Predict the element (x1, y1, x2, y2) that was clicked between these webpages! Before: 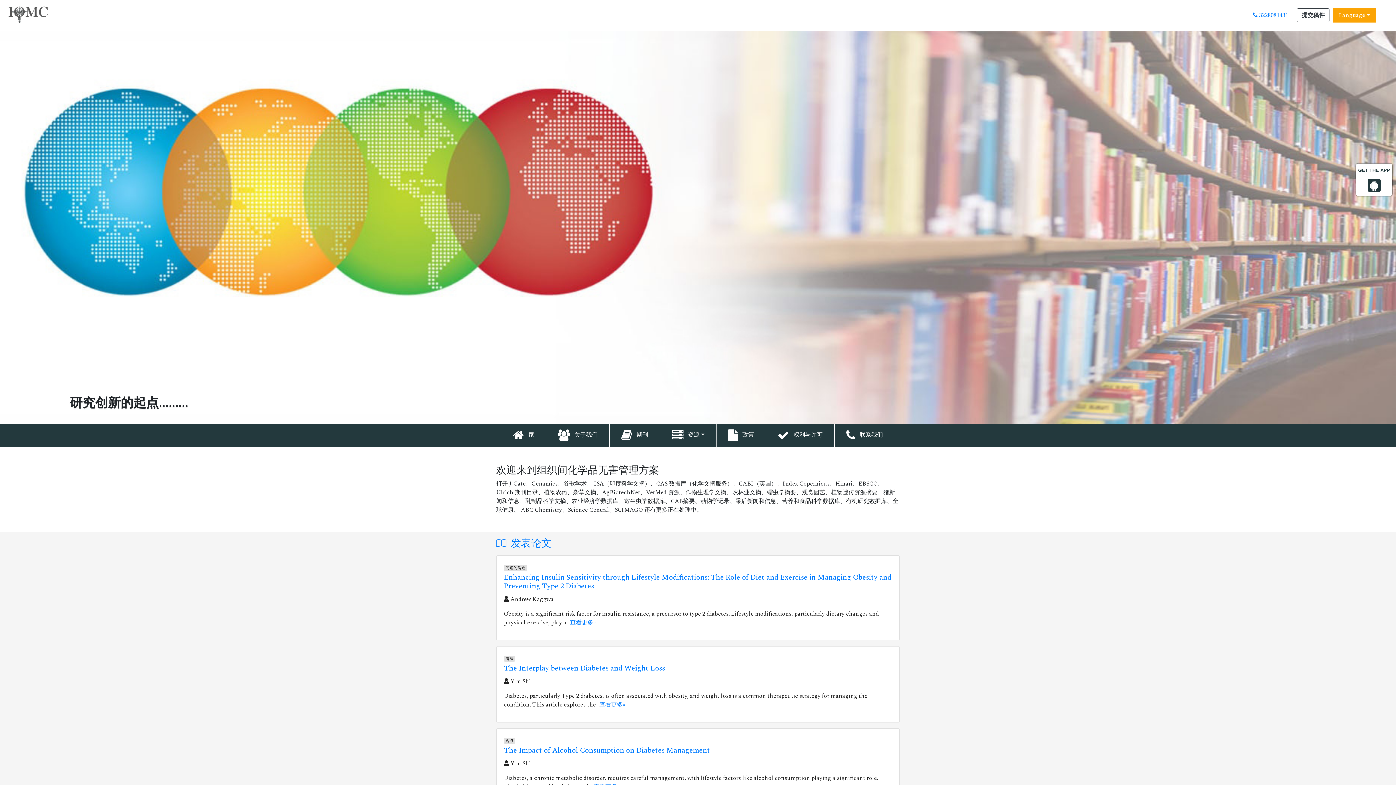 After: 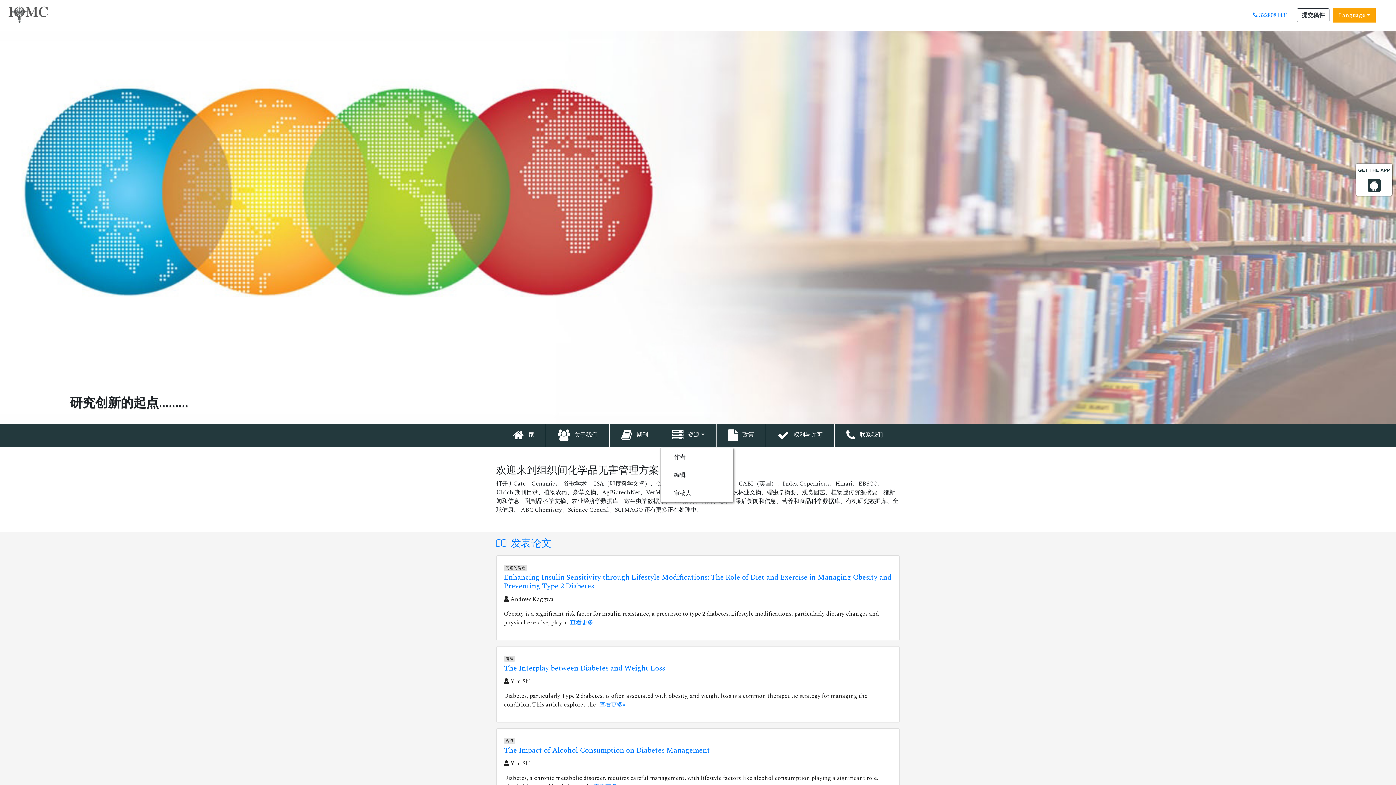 Action: bbox: (660, 423, 716, 447) label:  资源